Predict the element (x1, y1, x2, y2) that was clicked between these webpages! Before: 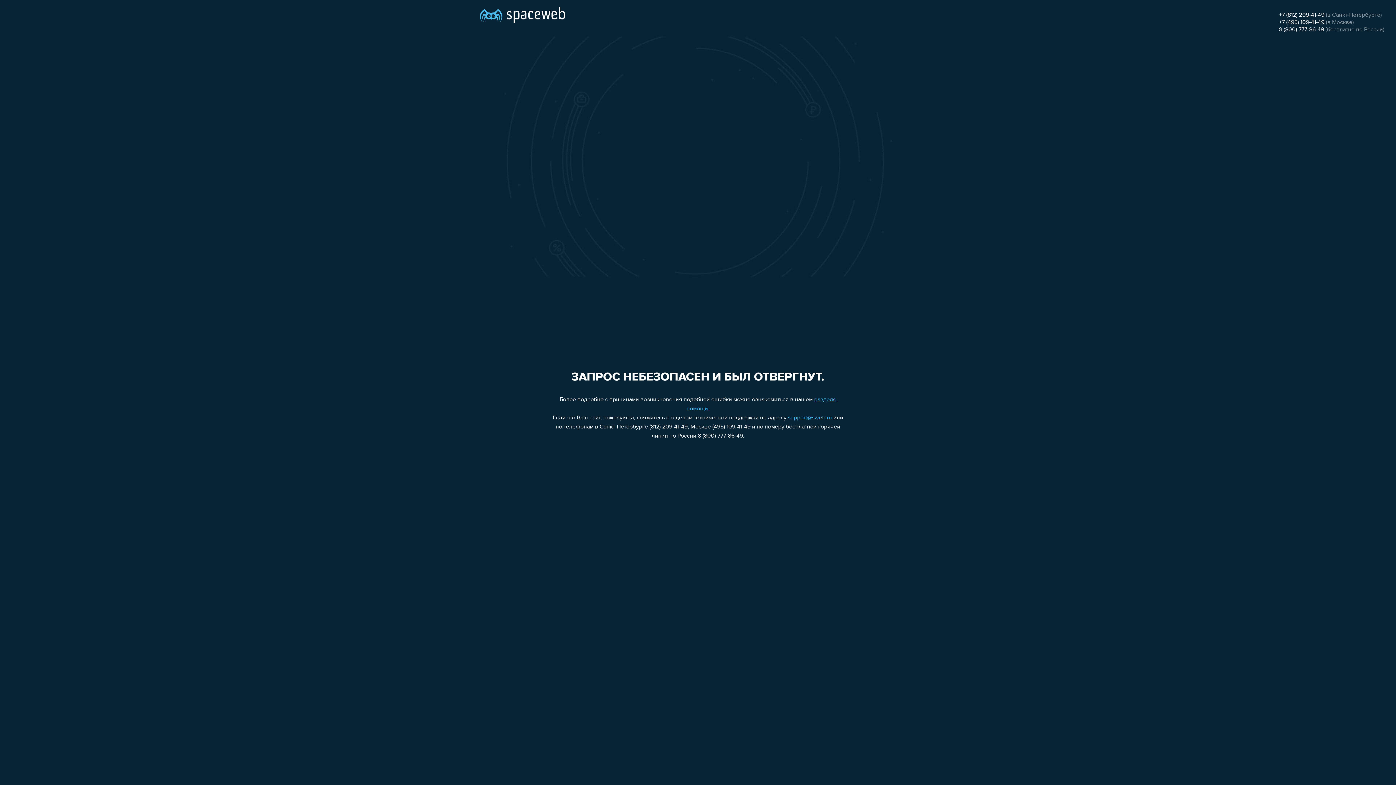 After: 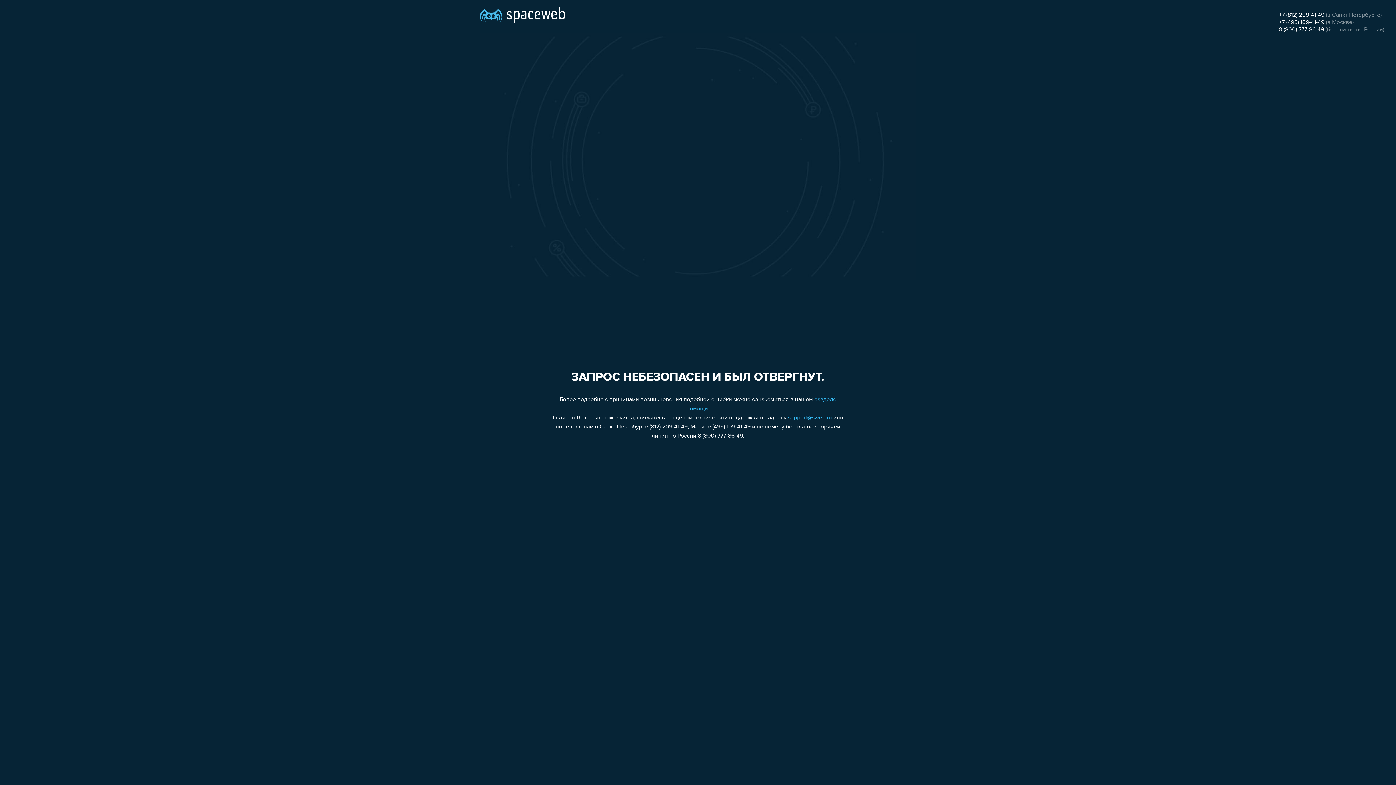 Action: bbox: (1279, 12, 1324, 18) label: +7 (812) 209-41-49